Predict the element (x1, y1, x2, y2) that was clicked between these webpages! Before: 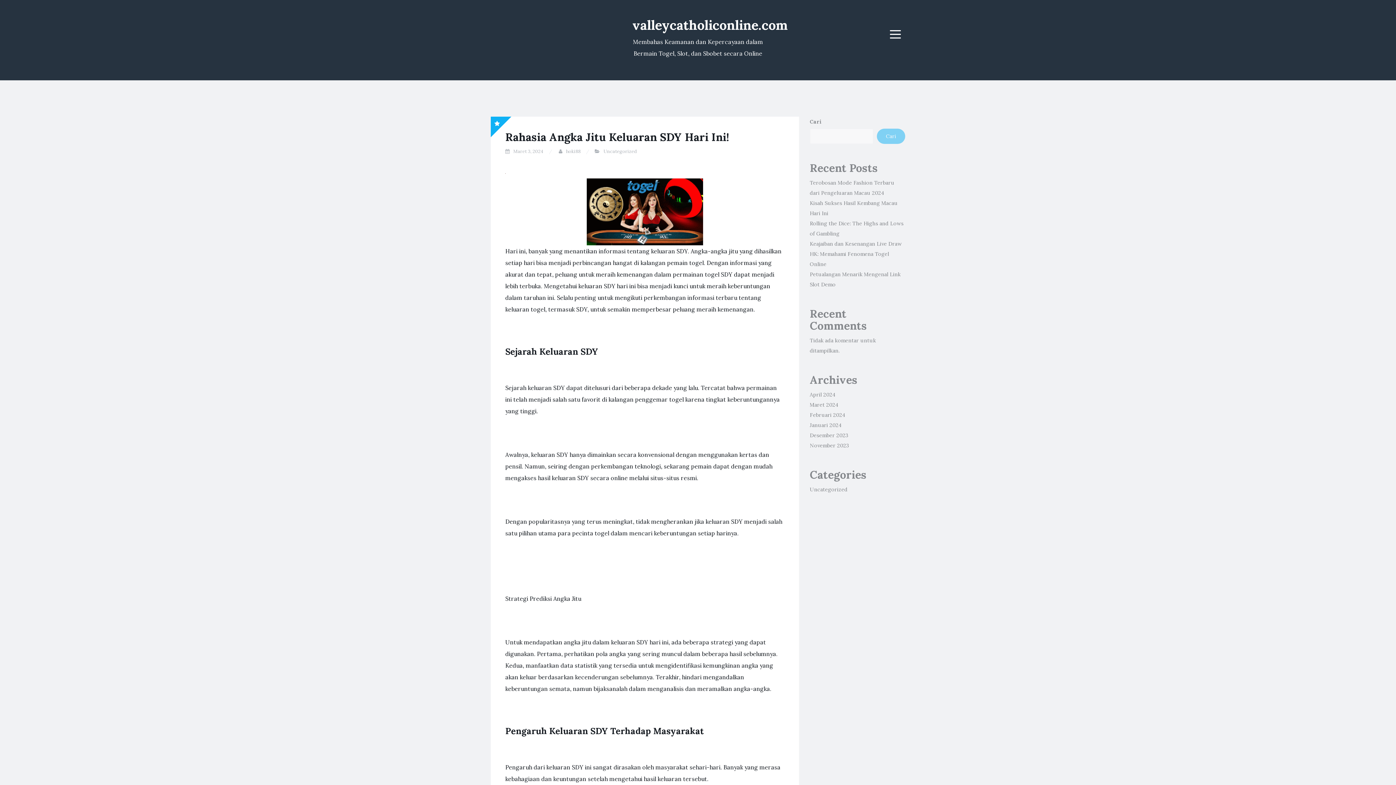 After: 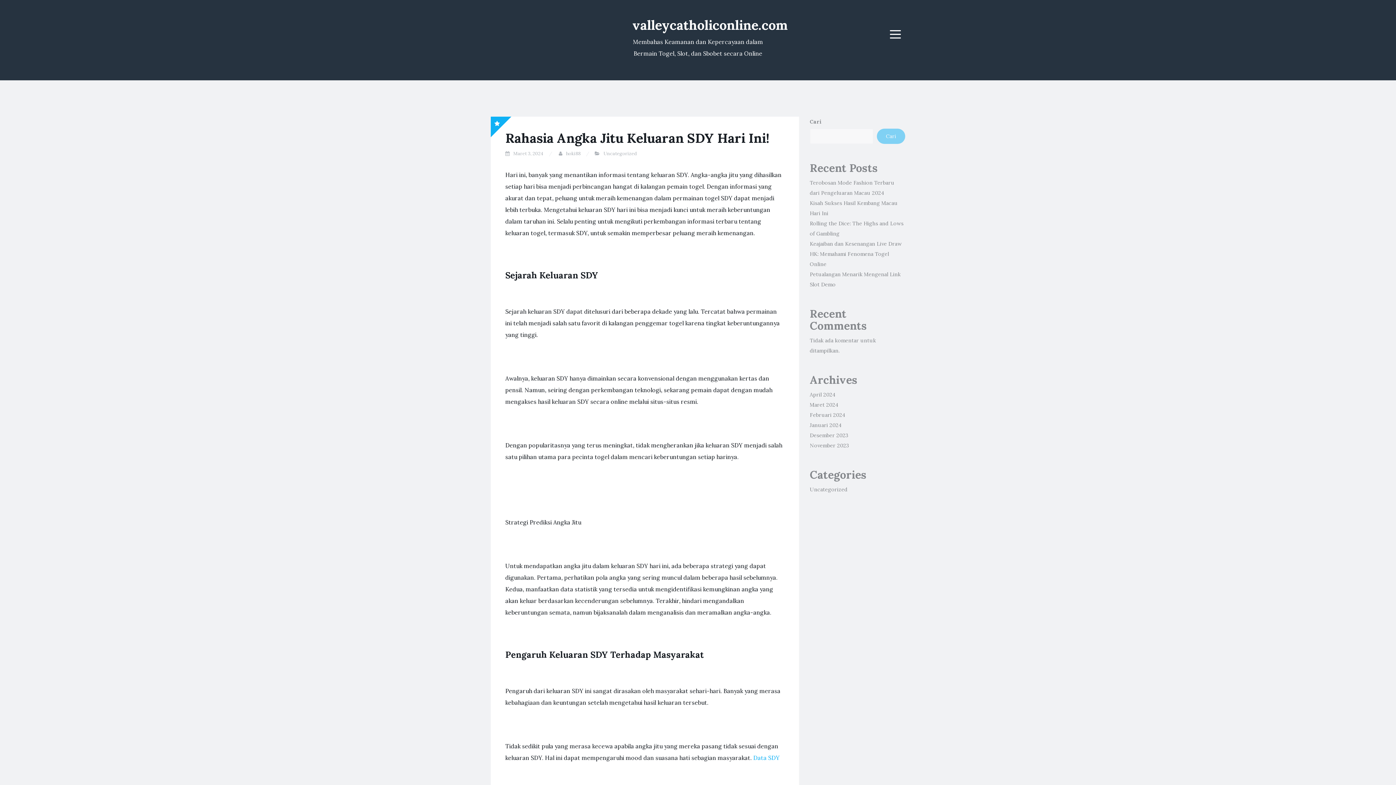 Action: label: Rahasia Angka Jitu Keluaran SDY Hari Ini! bbox: (505, 130, 729, 144)